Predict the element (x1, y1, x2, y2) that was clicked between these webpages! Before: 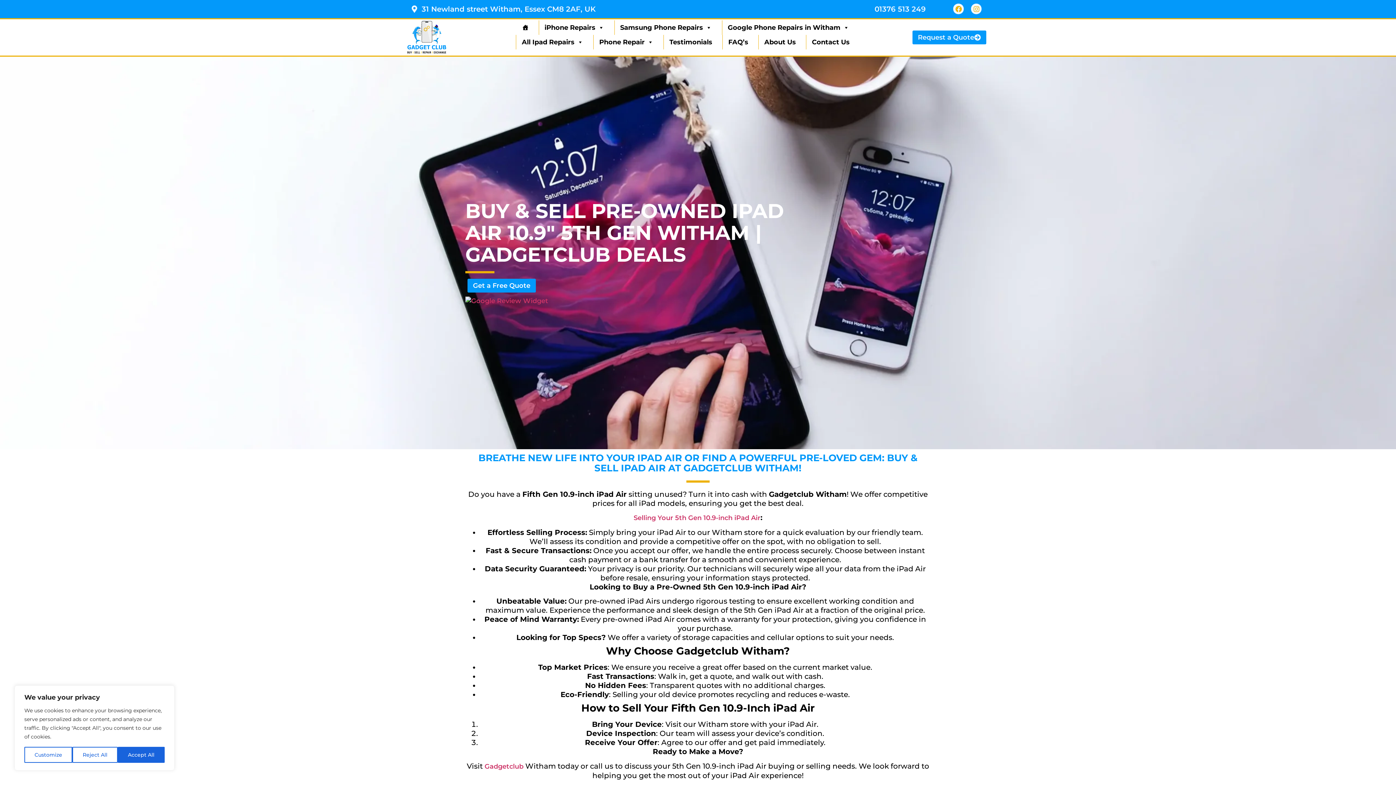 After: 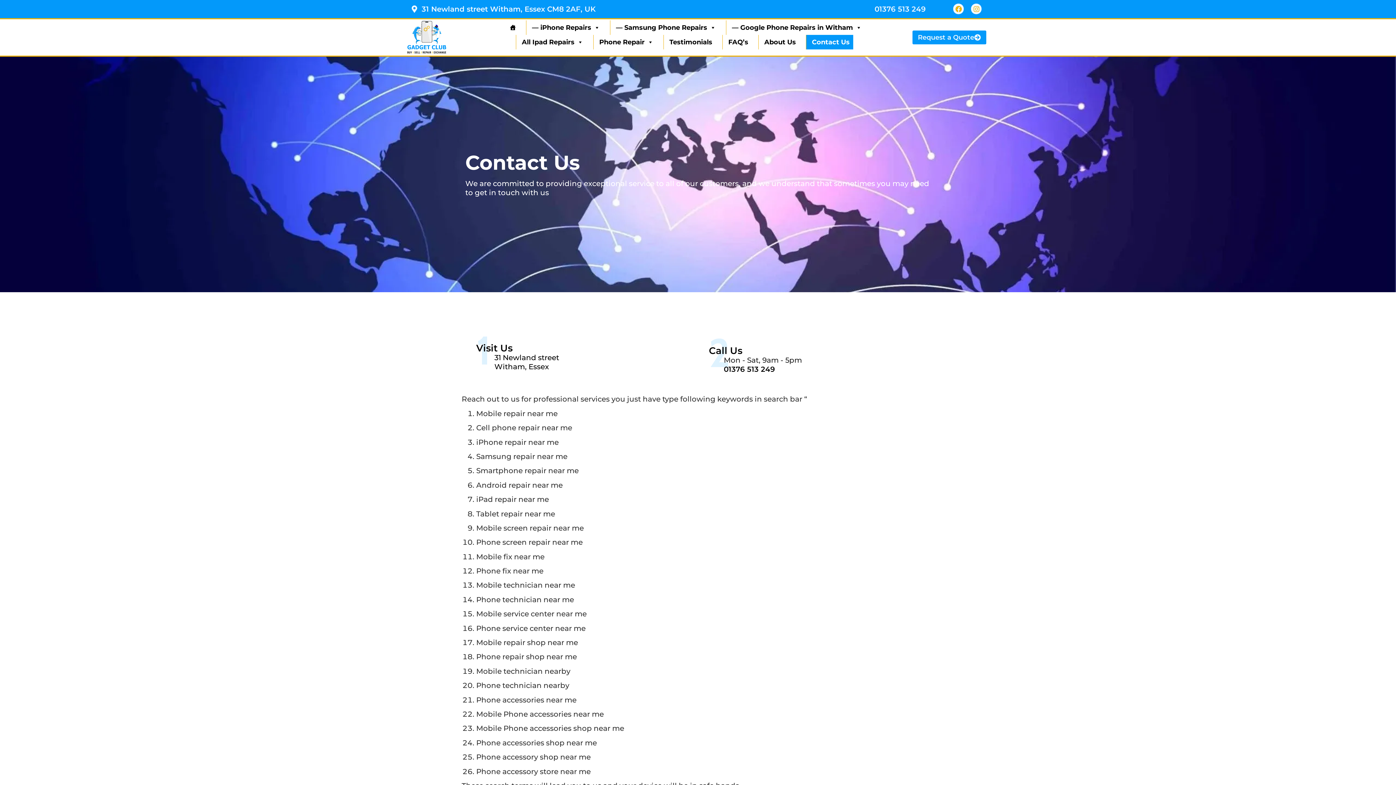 Action: label: Contact Us bbox: (806, 34, 853, 49)